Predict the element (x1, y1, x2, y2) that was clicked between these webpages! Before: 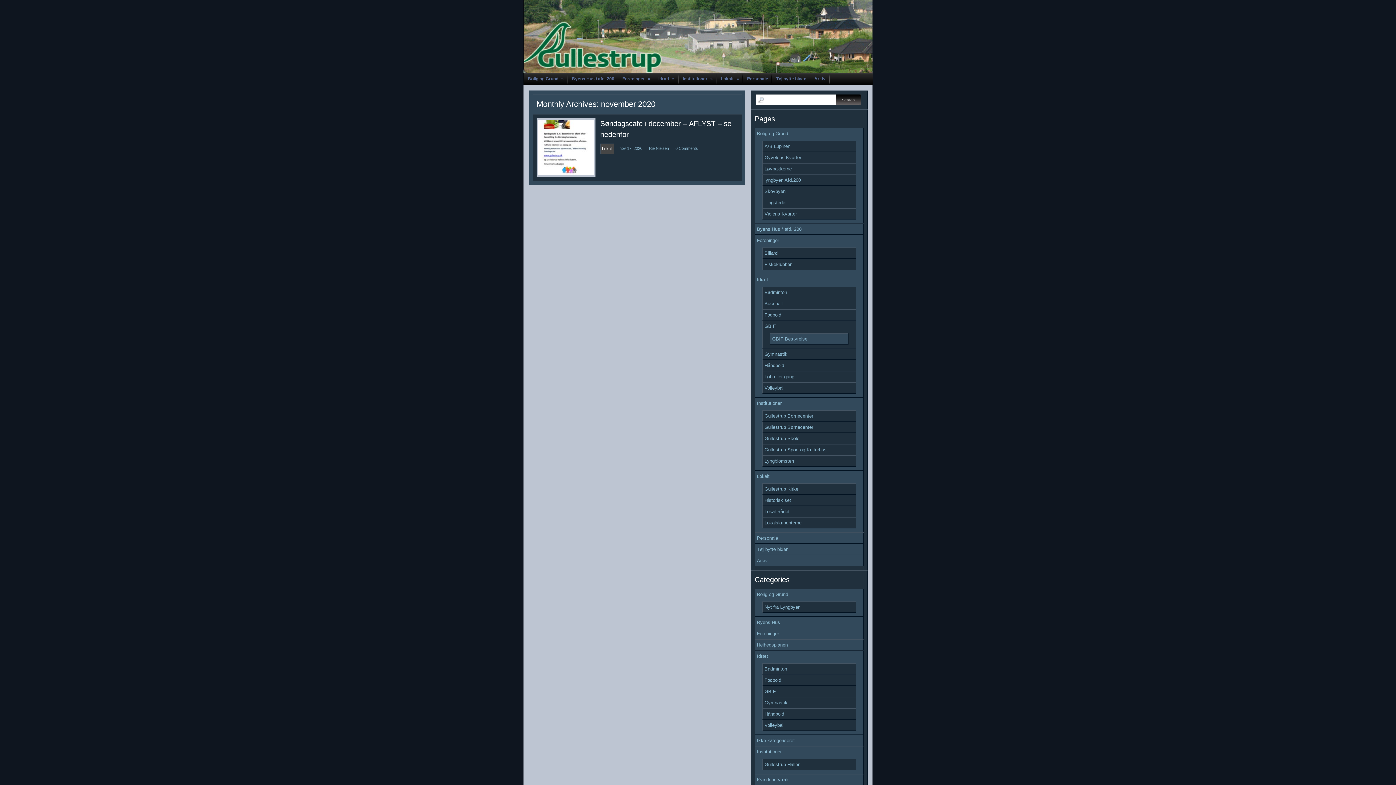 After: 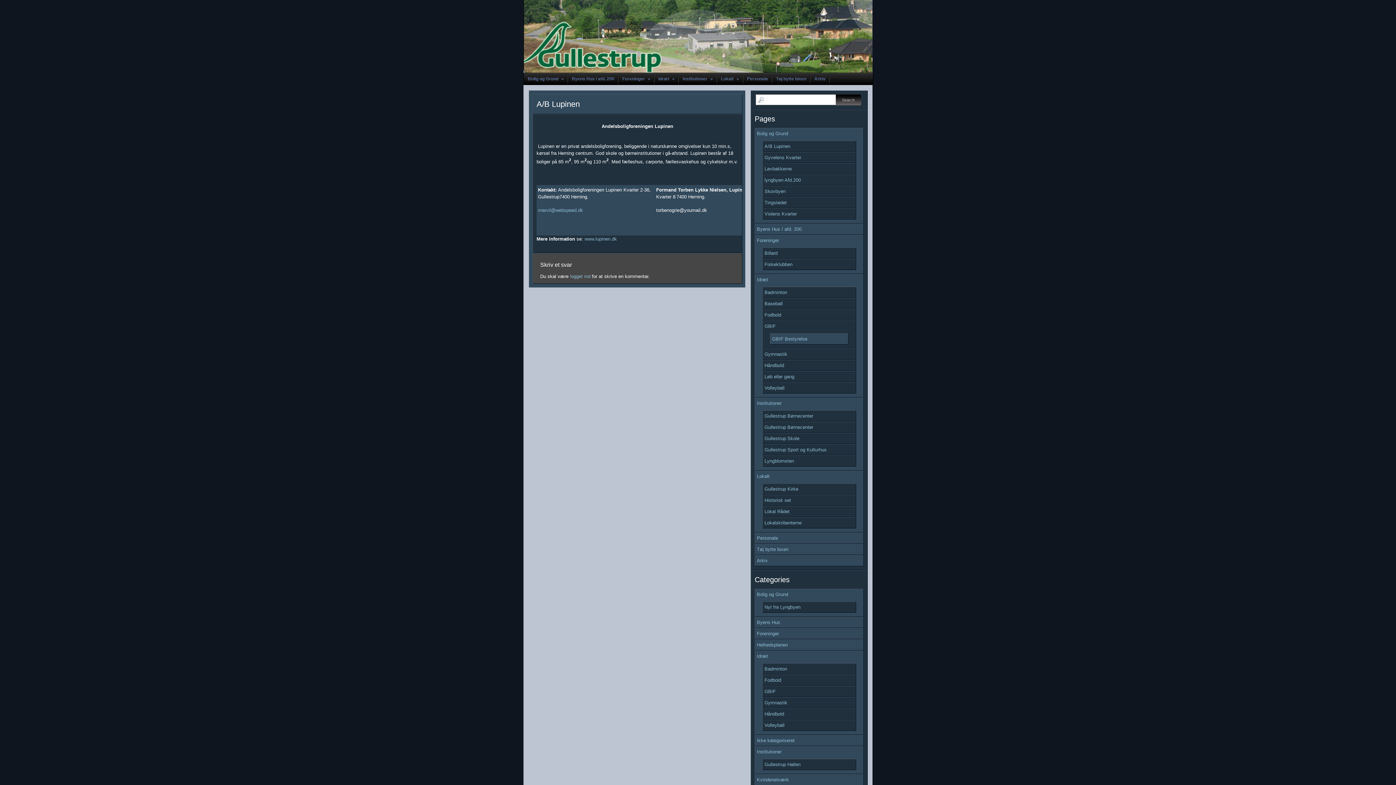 Action: label: A/B Lupinen bbox: (762, 141, 856, 151)